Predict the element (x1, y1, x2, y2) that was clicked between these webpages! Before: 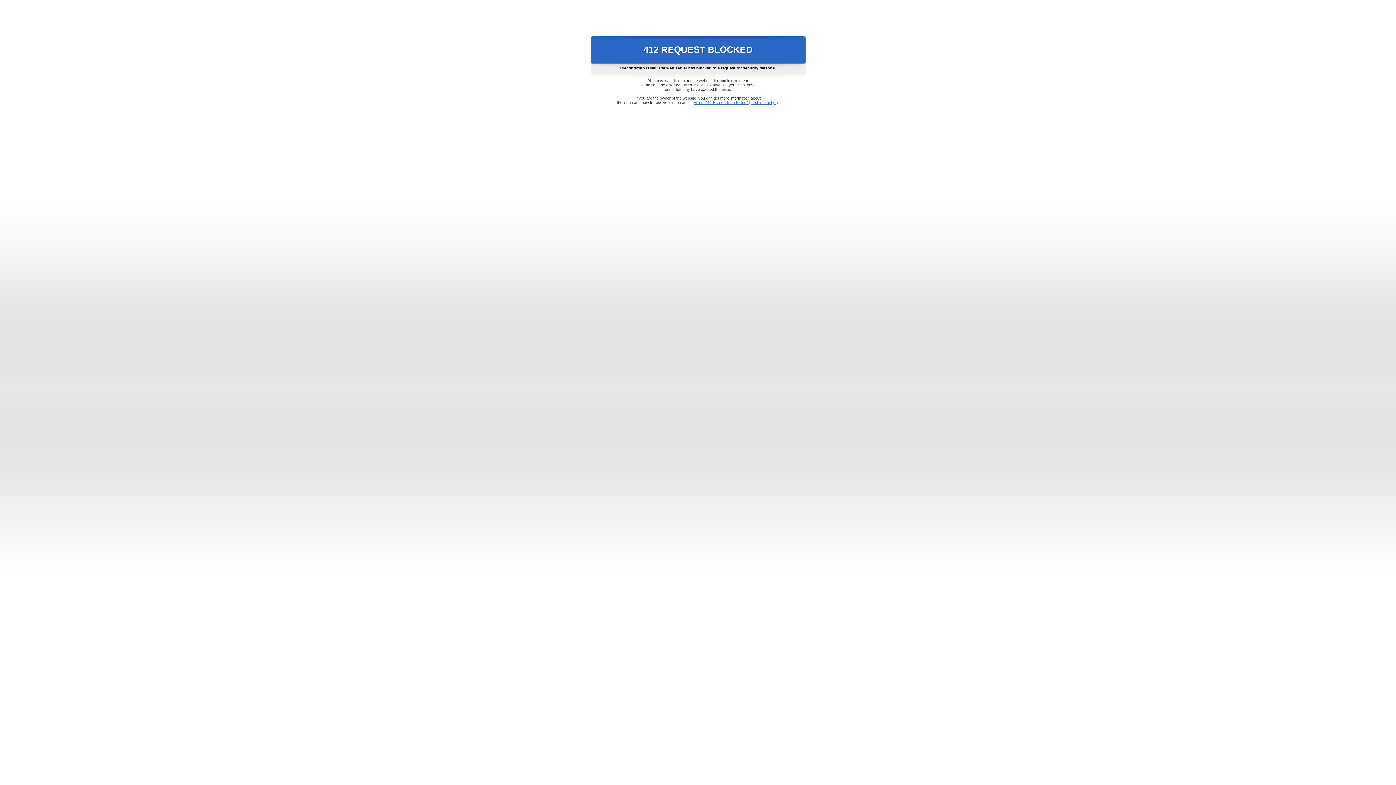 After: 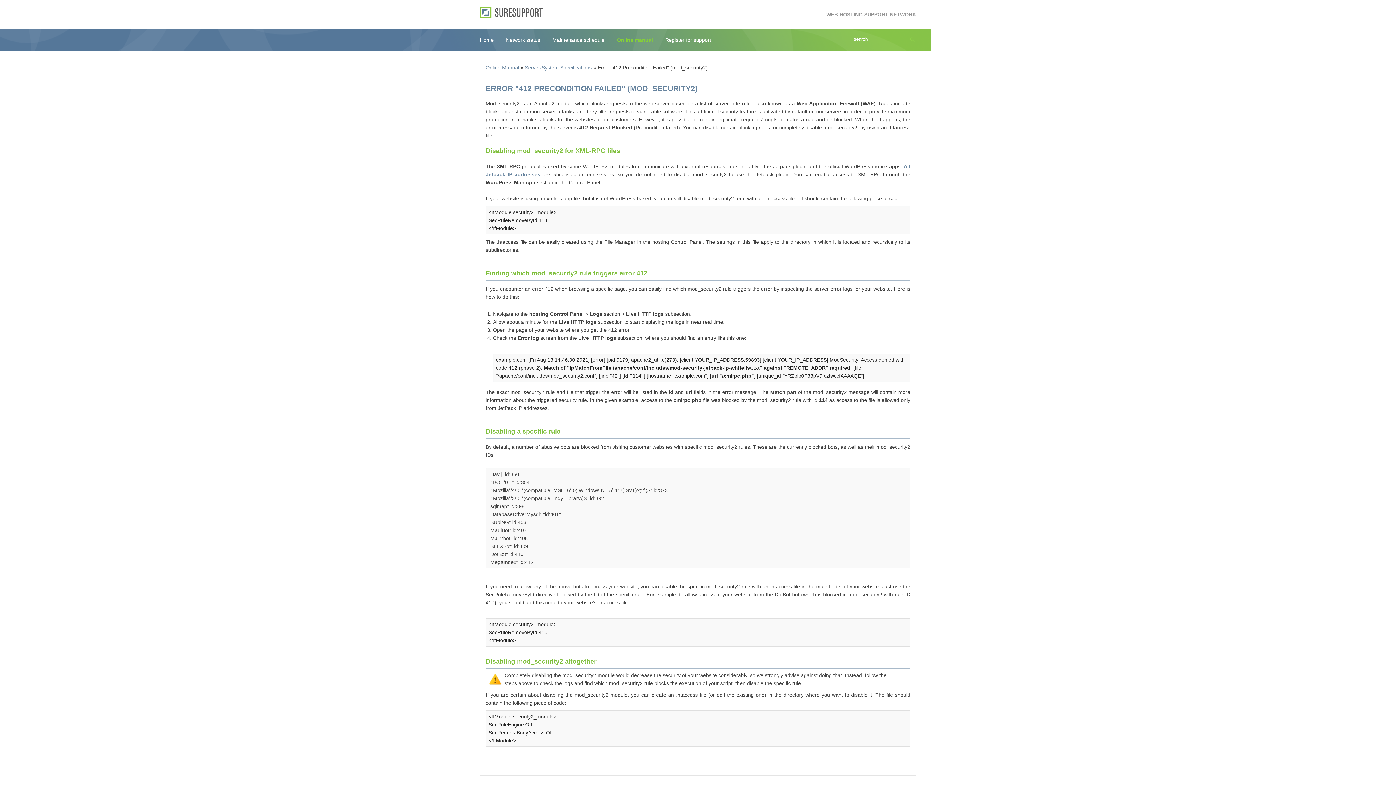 Action: label: Error "412 Precondition Failed" (mod_security2) bbox: (693, 100, 778, 104)